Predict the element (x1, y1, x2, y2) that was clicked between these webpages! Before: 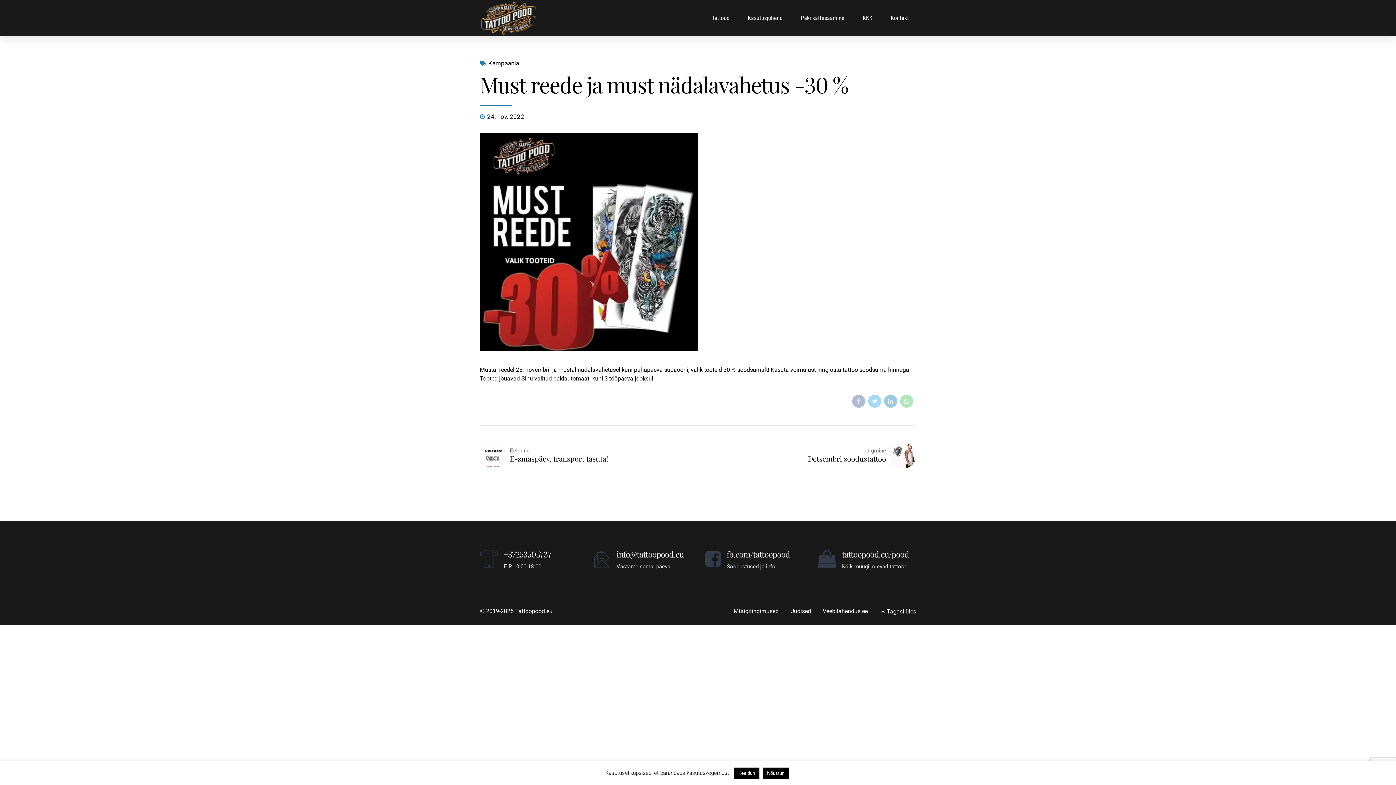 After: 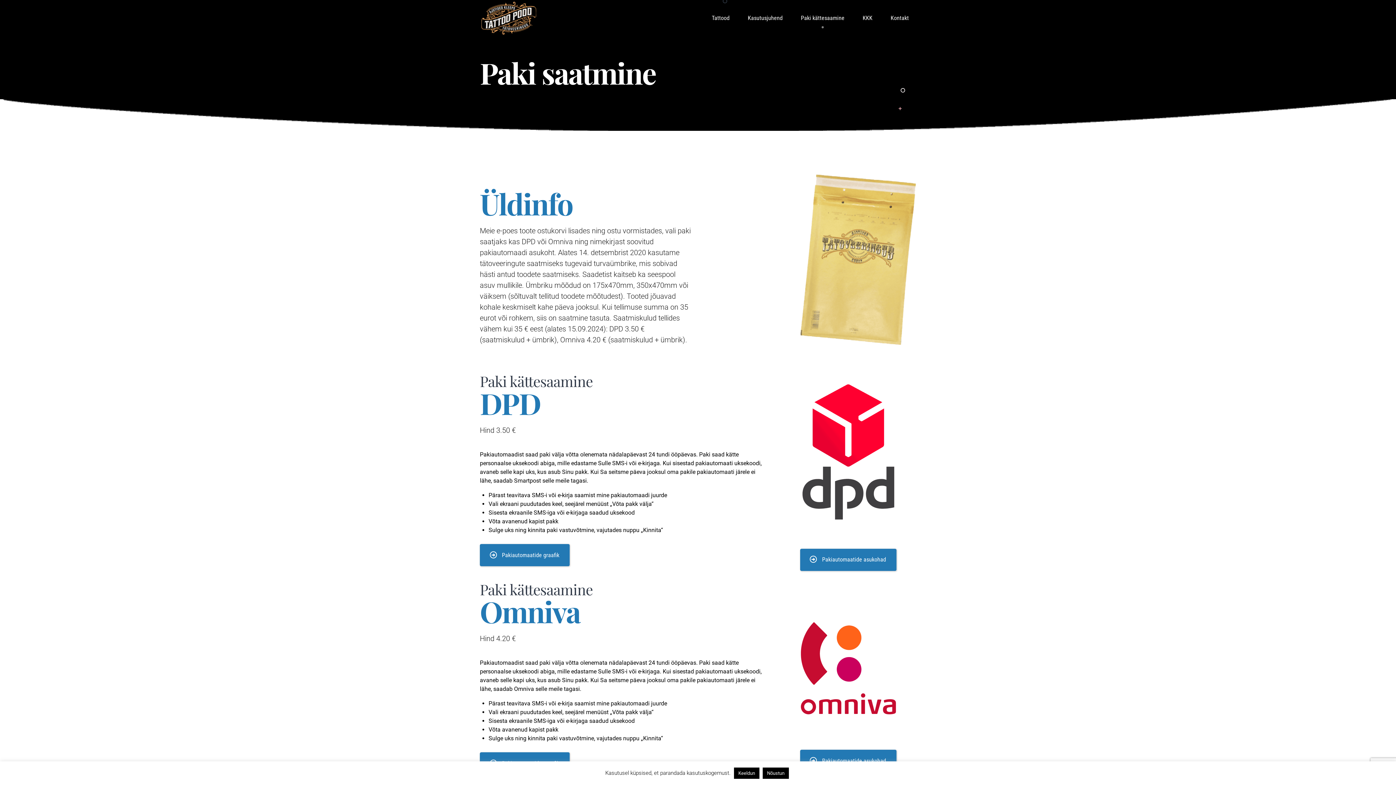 Action: bbox: (793, 9, 852, 27) label: Paki kättesaamine